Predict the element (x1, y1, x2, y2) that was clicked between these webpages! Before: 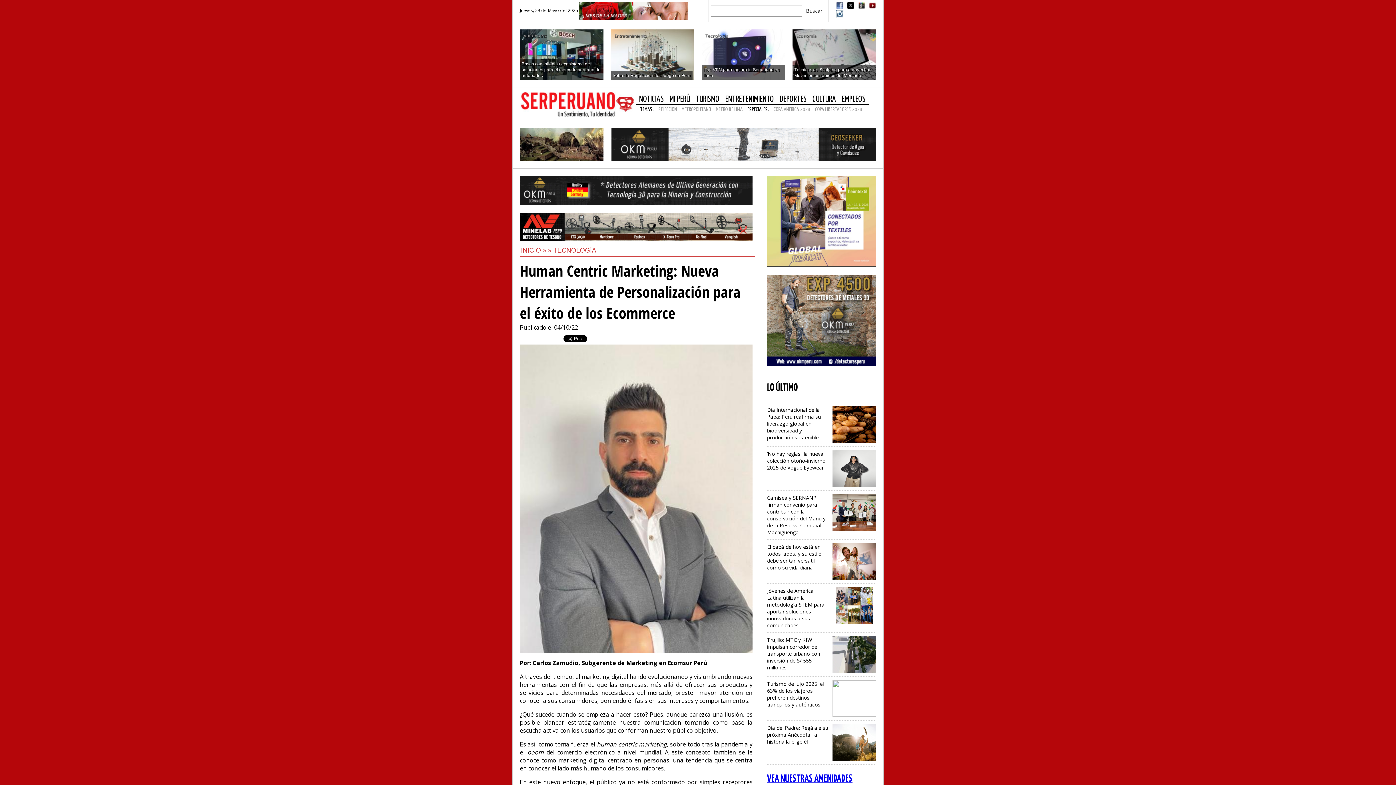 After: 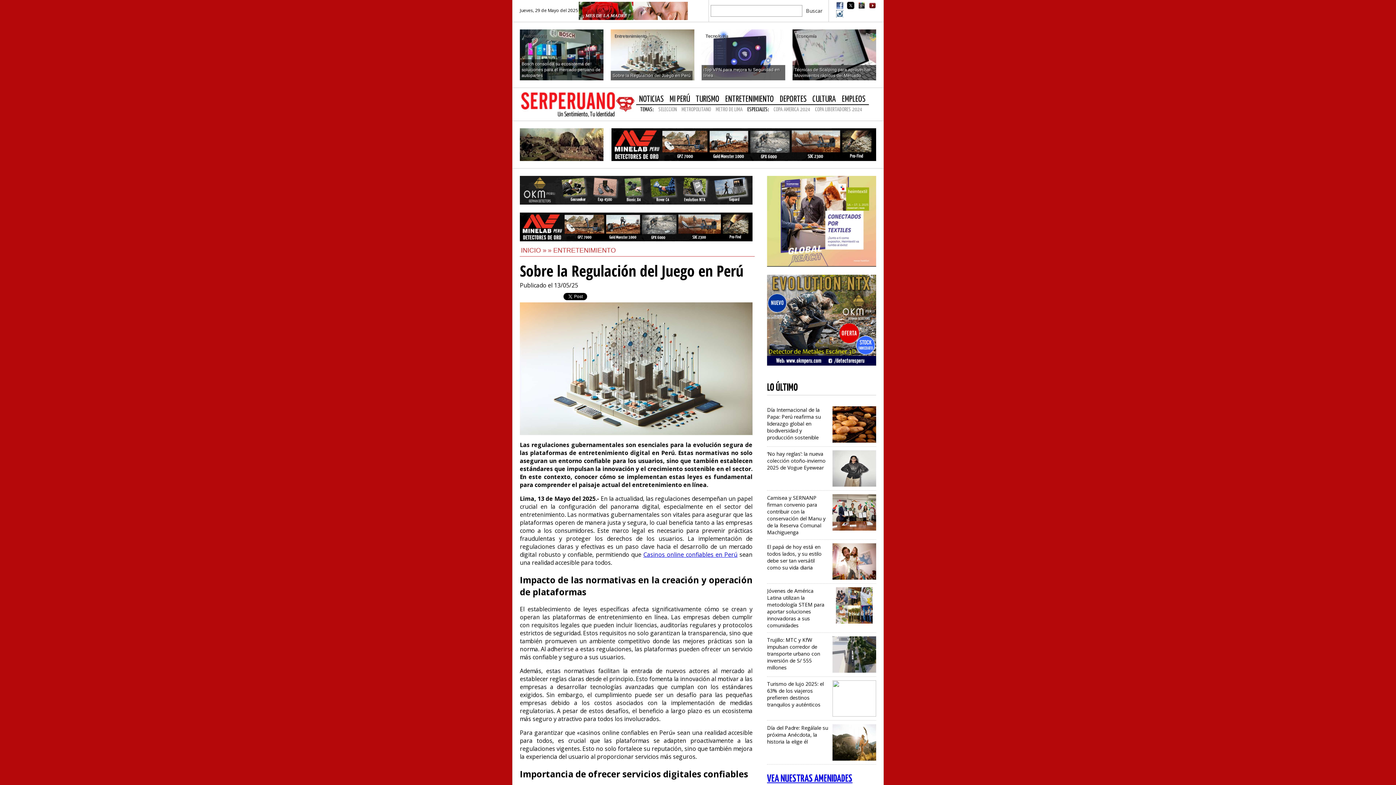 Action: label: Entretenimiento
Sobre la Regulación del Juego en Perú bbox: (610, 29, 694, 80)